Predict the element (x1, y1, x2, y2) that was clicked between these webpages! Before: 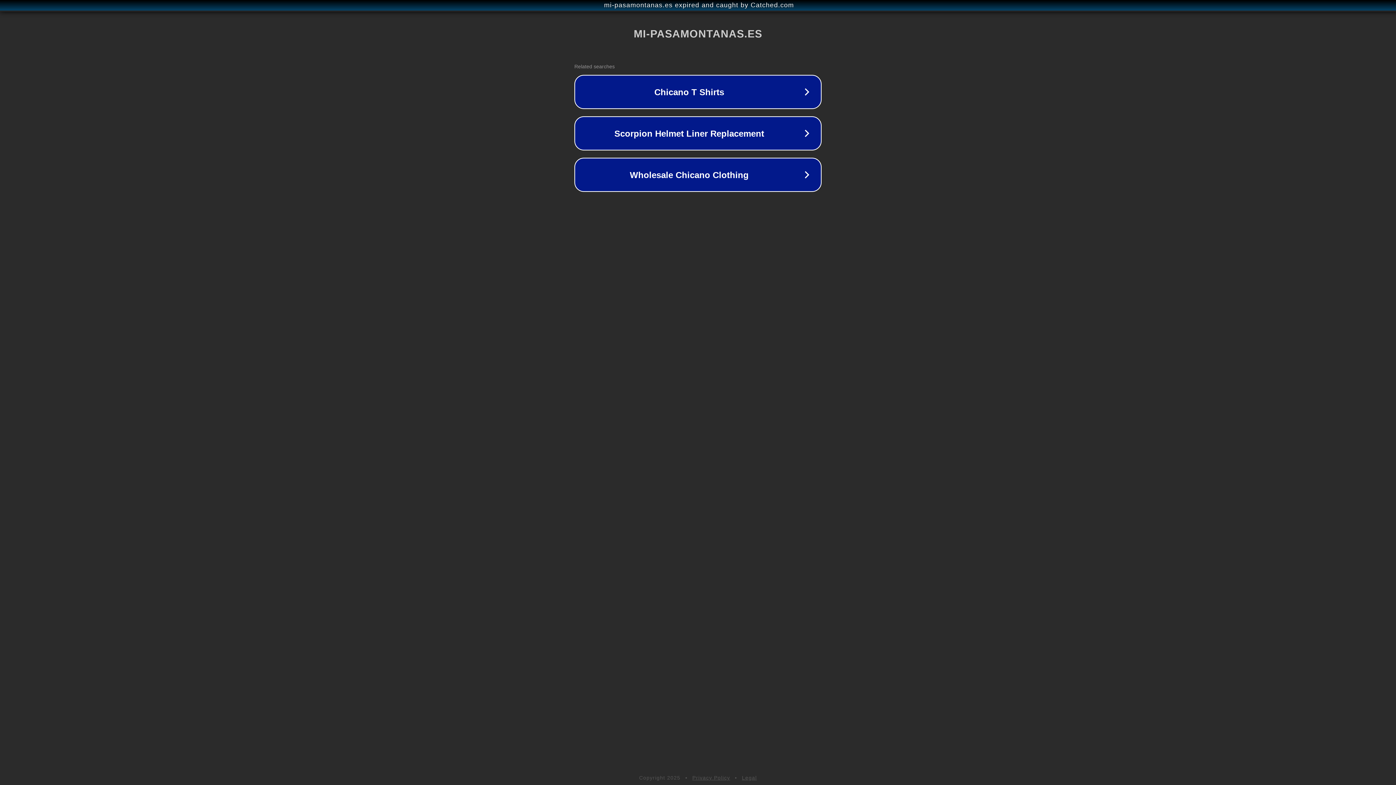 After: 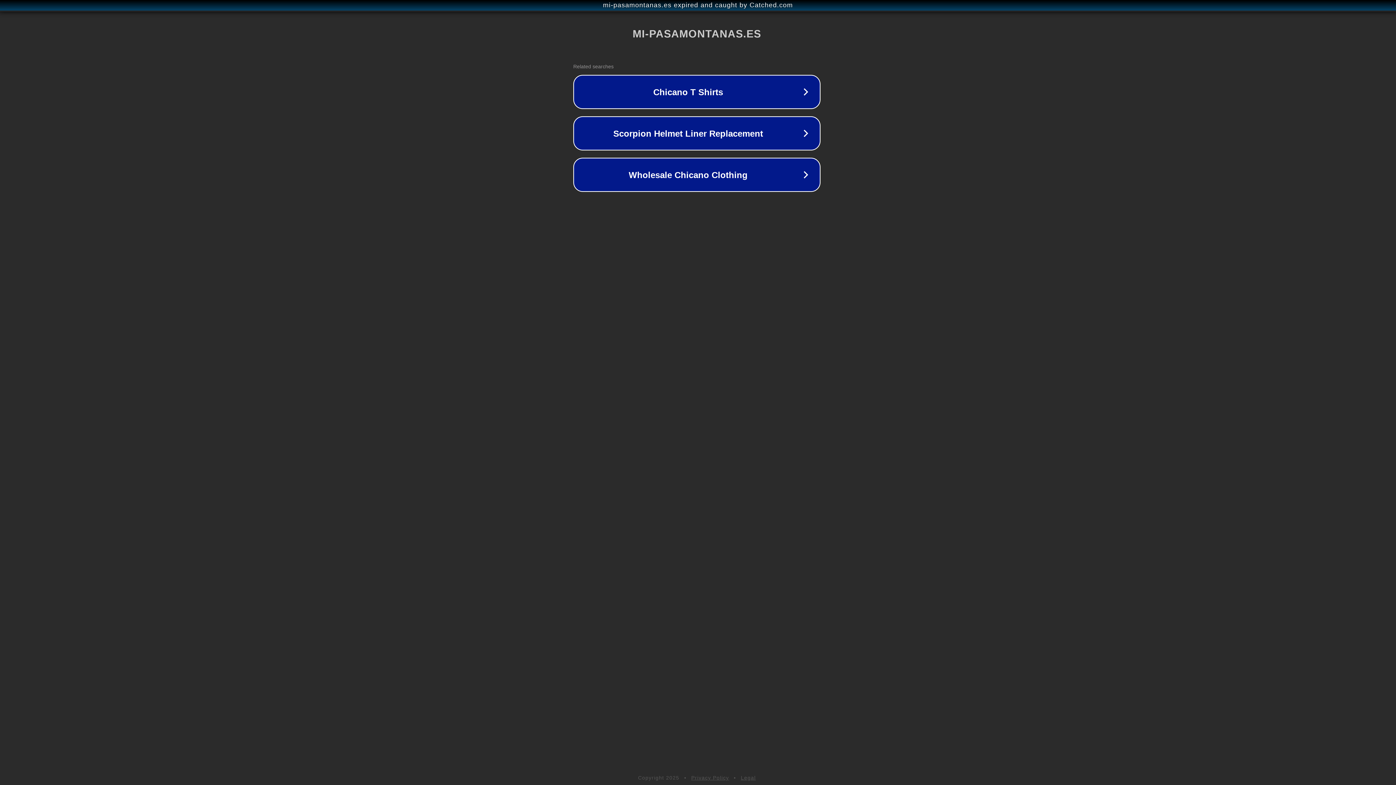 Action: label: mi-pasamontanas.es expired and caught by Catched.com bbox: (1, 1, 1397, 9)